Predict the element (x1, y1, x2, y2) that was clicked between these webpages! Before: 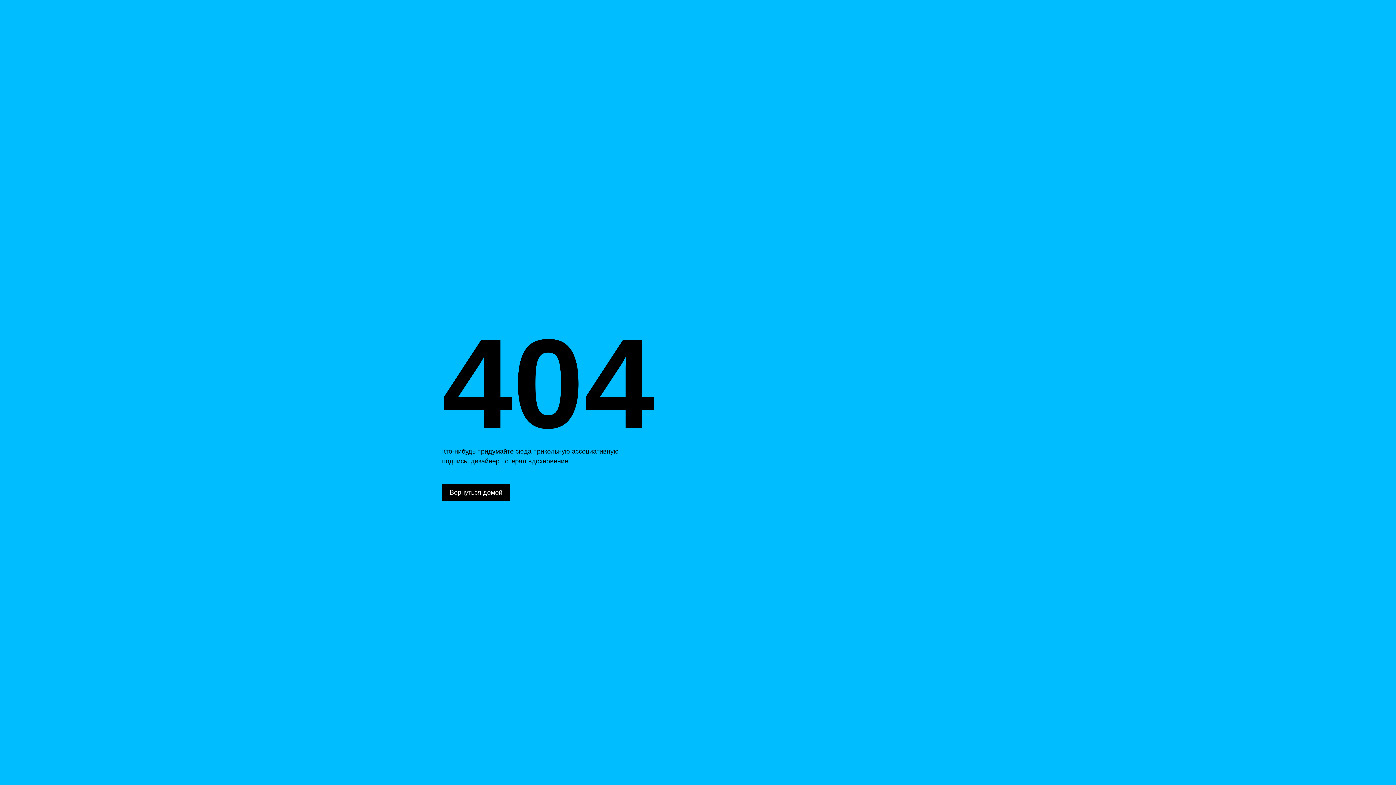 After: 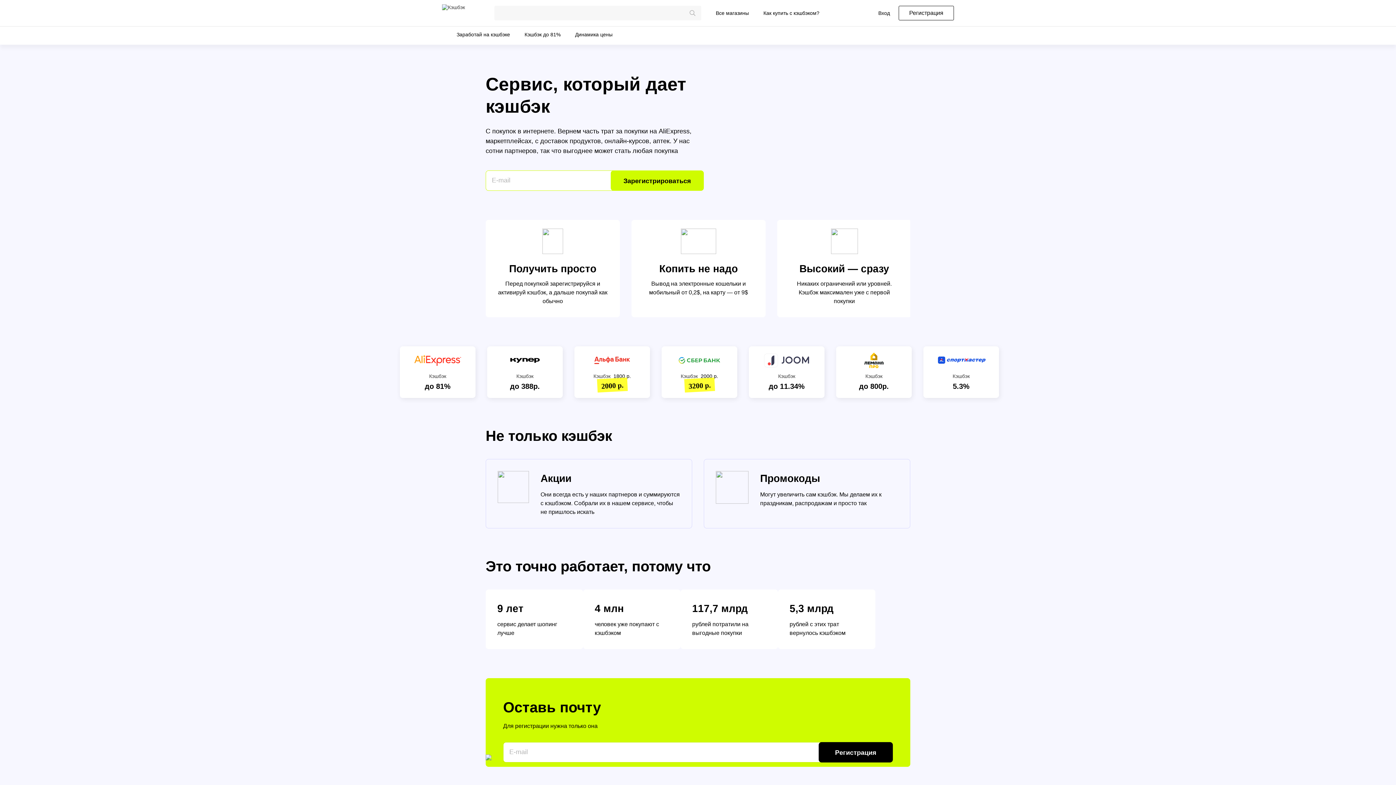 Action: bbox: (442, 484, 510, 501) label: Вернуться домой